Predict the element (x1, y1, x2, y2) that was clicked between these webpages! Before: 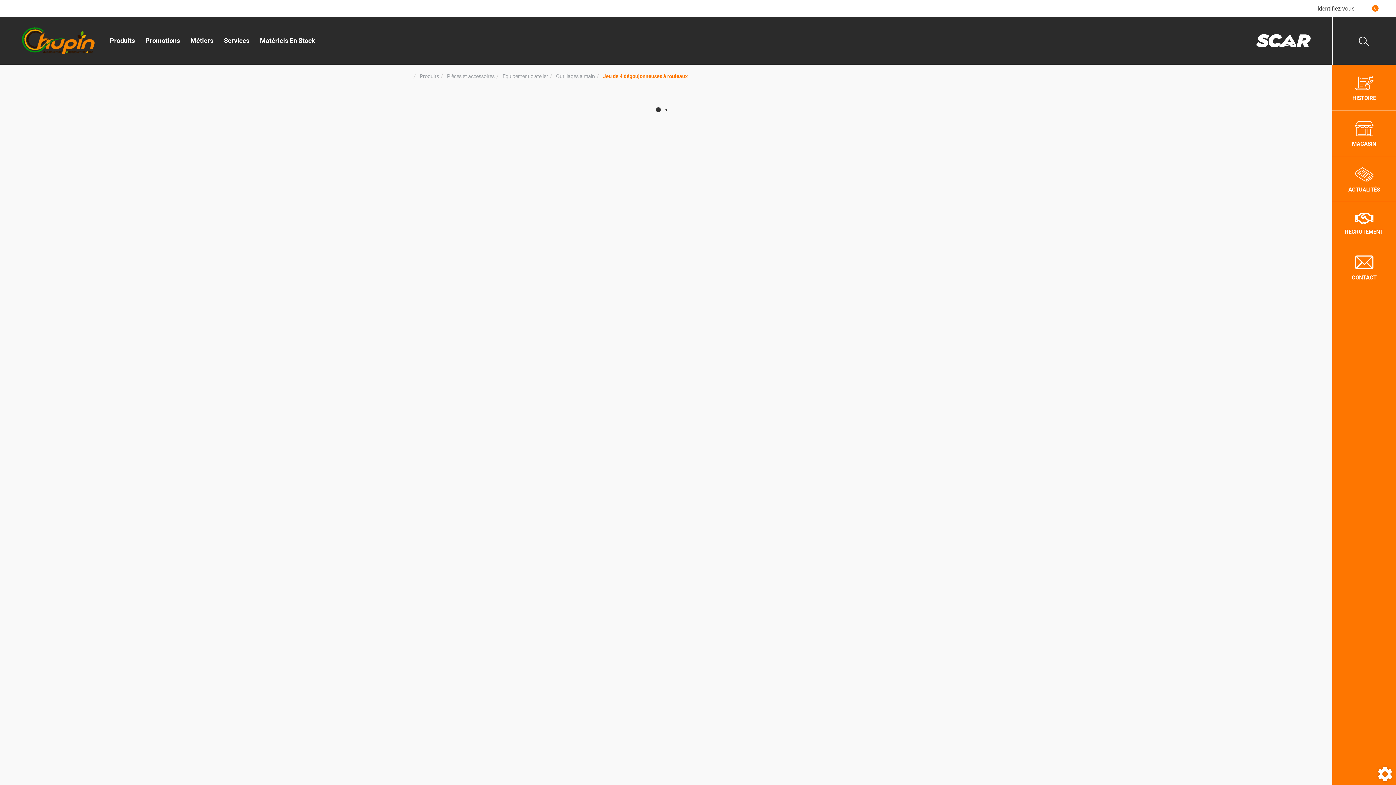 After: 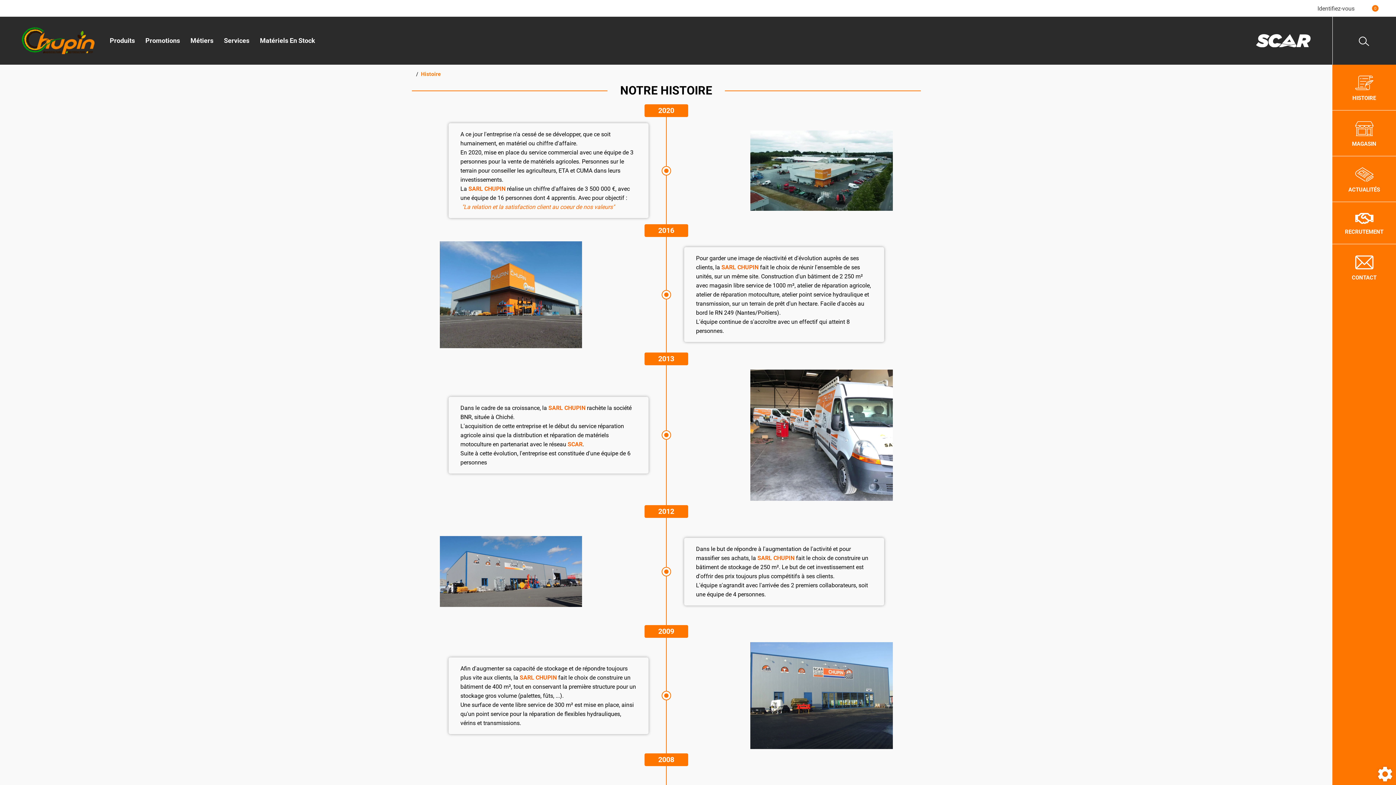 Action: bbox: (1332, 64, 1396, 110) label: HISTOIRE